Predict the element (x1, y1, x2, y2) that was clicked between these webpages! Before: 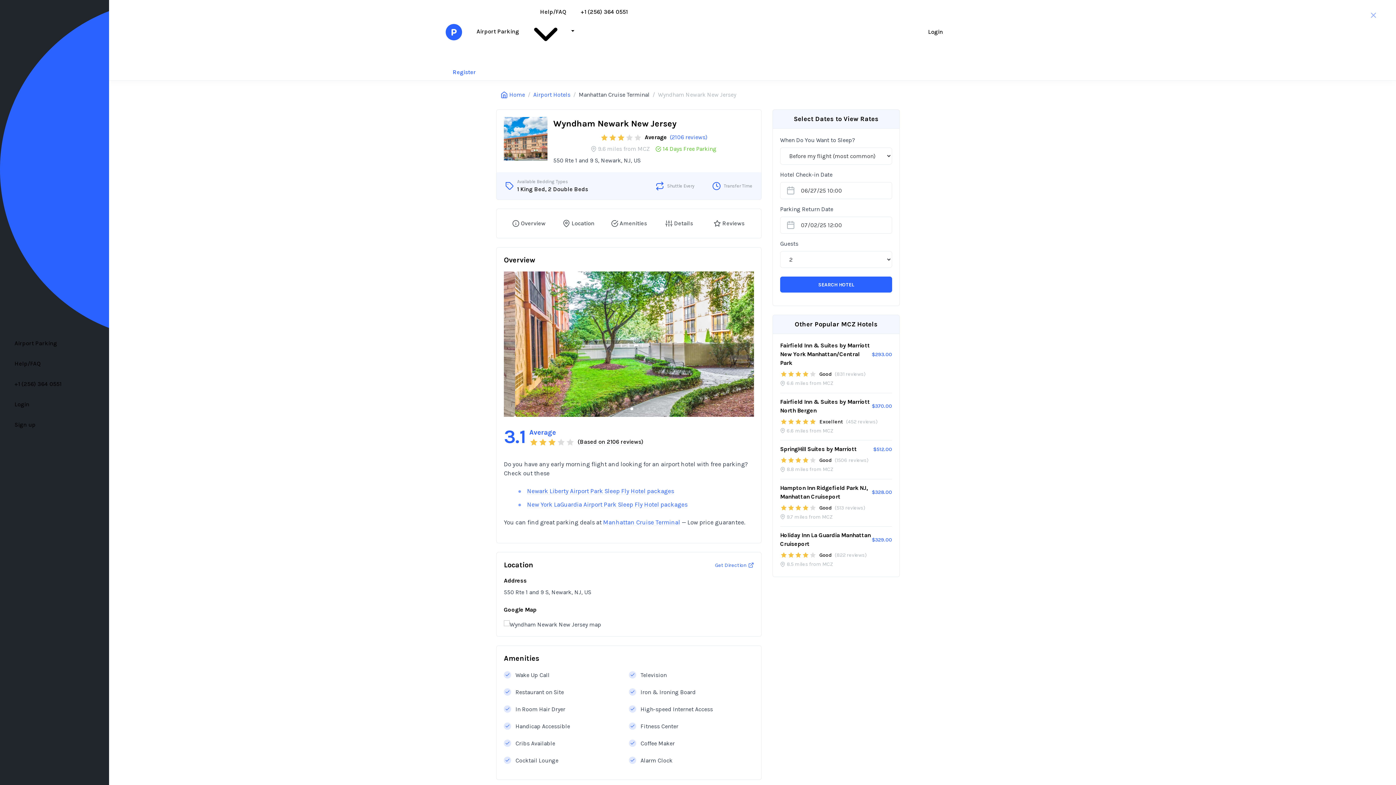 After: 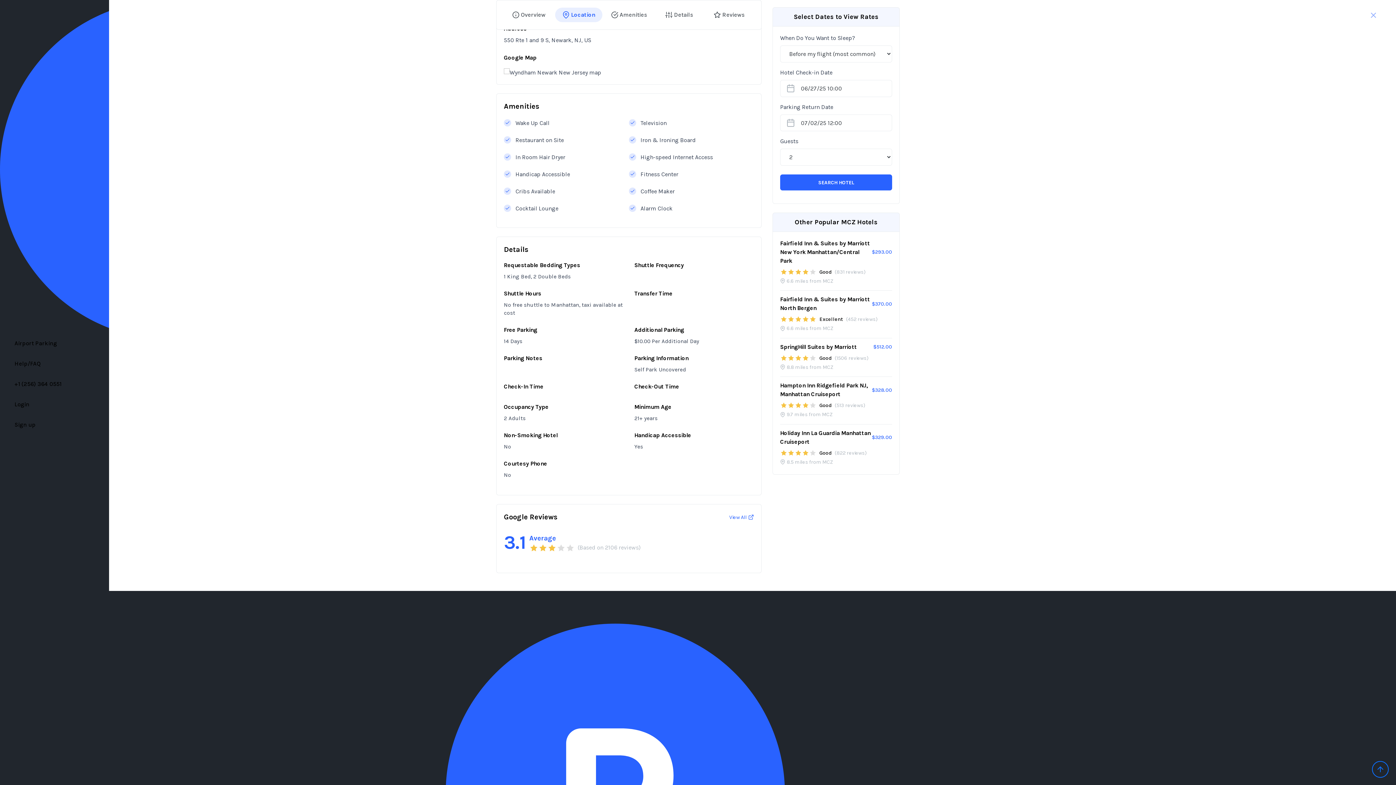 Action: label: Location bbox: (555, 216, 601, 231)